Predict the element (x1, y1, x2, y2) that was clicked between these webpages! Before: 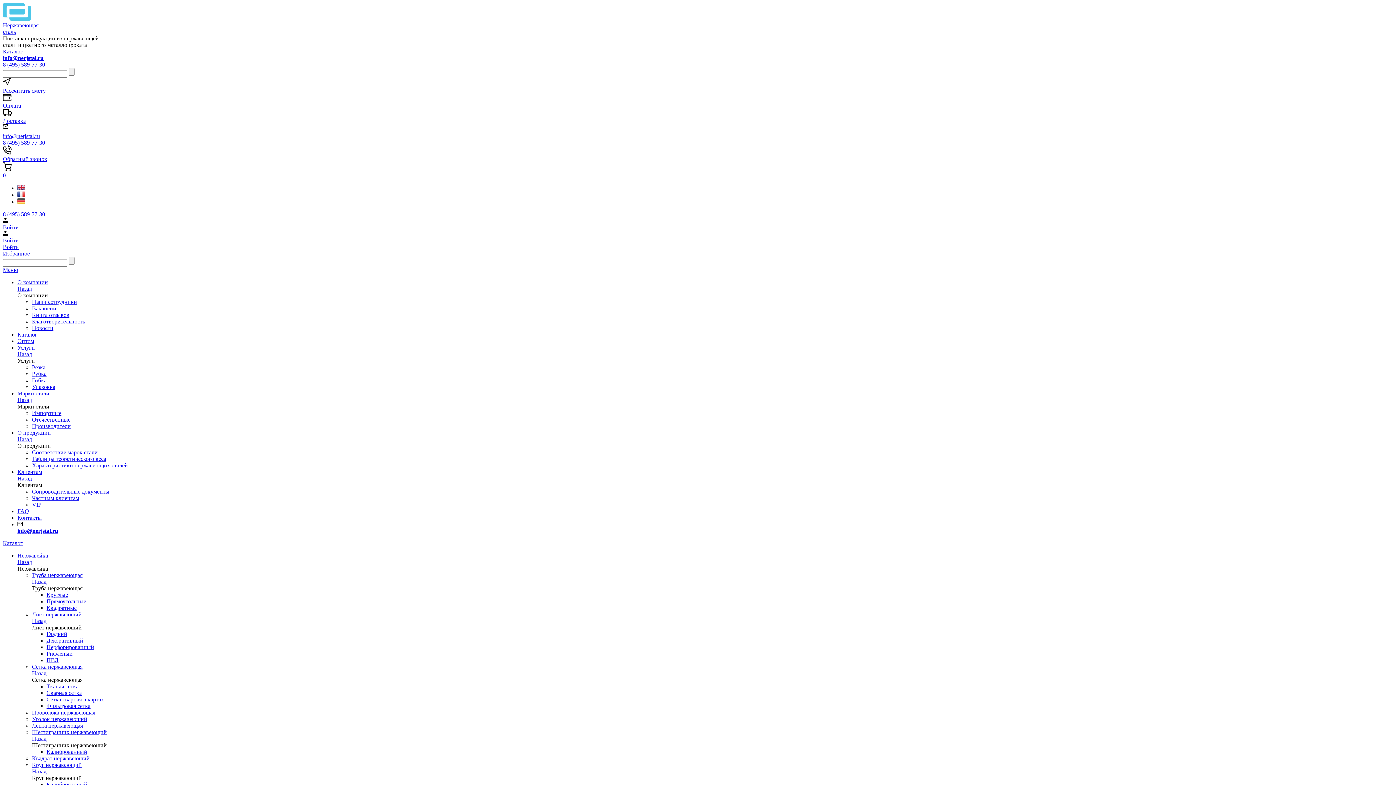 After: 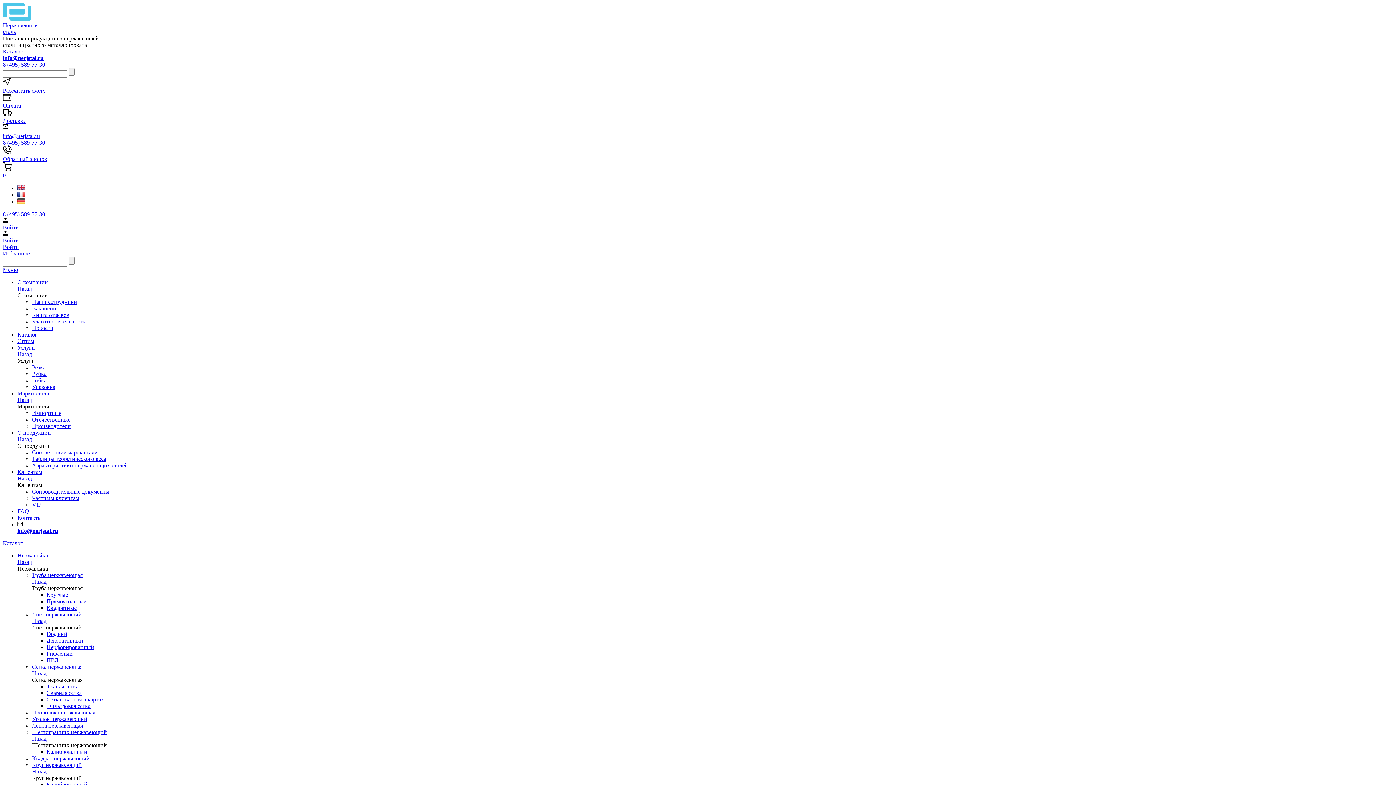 Action: label: Упаковка bbox: (32, 384, 55, 390)